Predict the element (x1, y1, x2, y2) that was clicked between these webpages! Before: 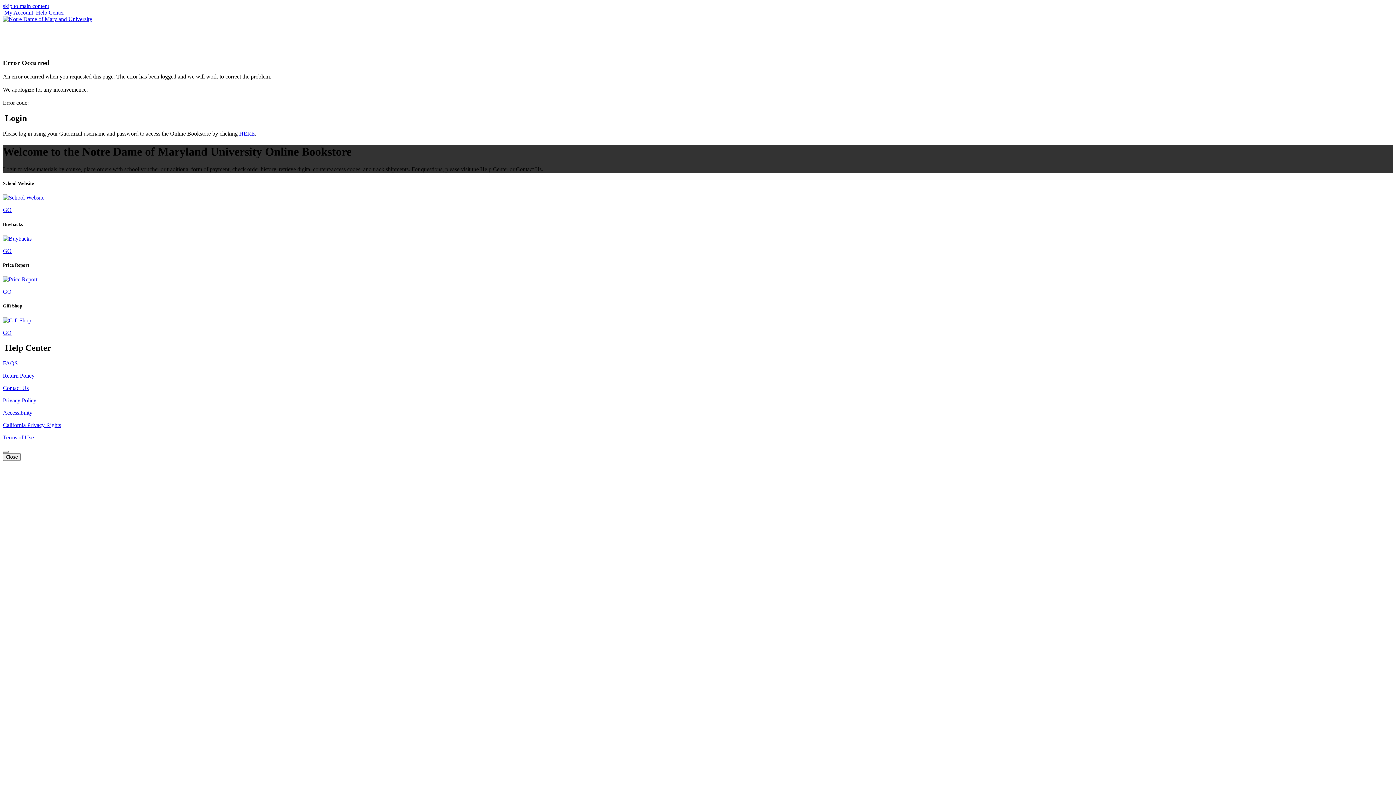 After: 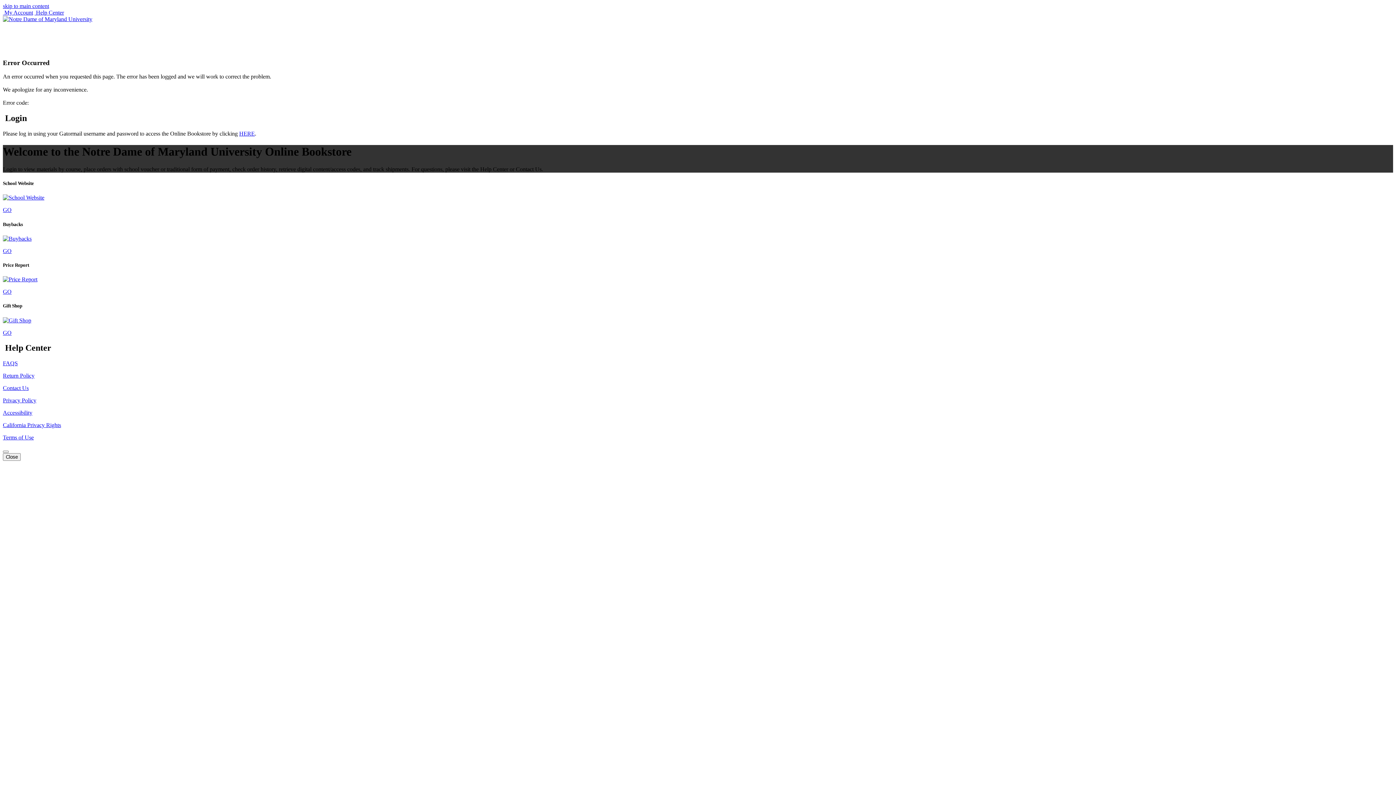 Action: label: View Gift Shop (opens in a new tab) bbox: (2, 329, 11, 335)